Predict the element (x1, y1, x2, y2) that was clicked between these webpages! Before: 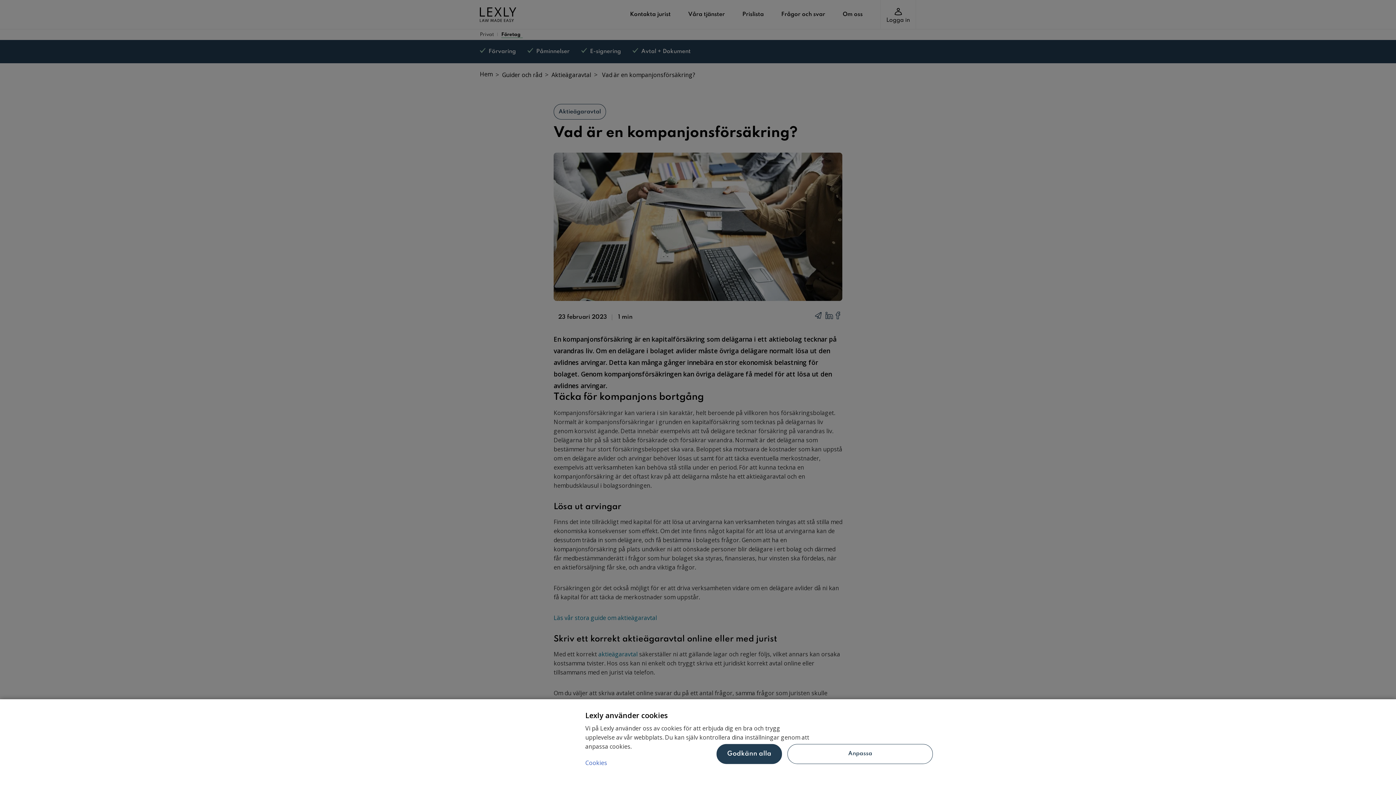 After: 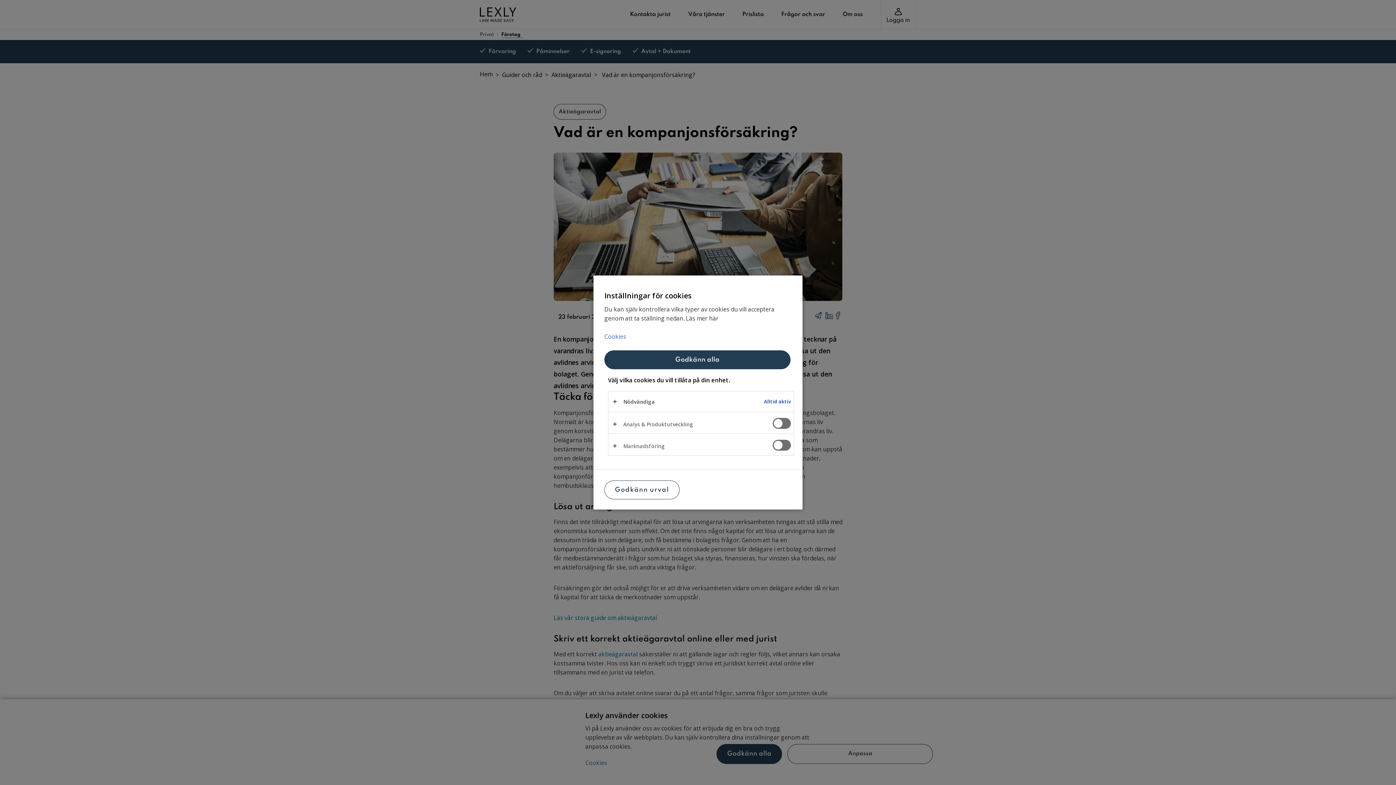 Action: bbox: (787, 744, 933, 764) label: Anpassa